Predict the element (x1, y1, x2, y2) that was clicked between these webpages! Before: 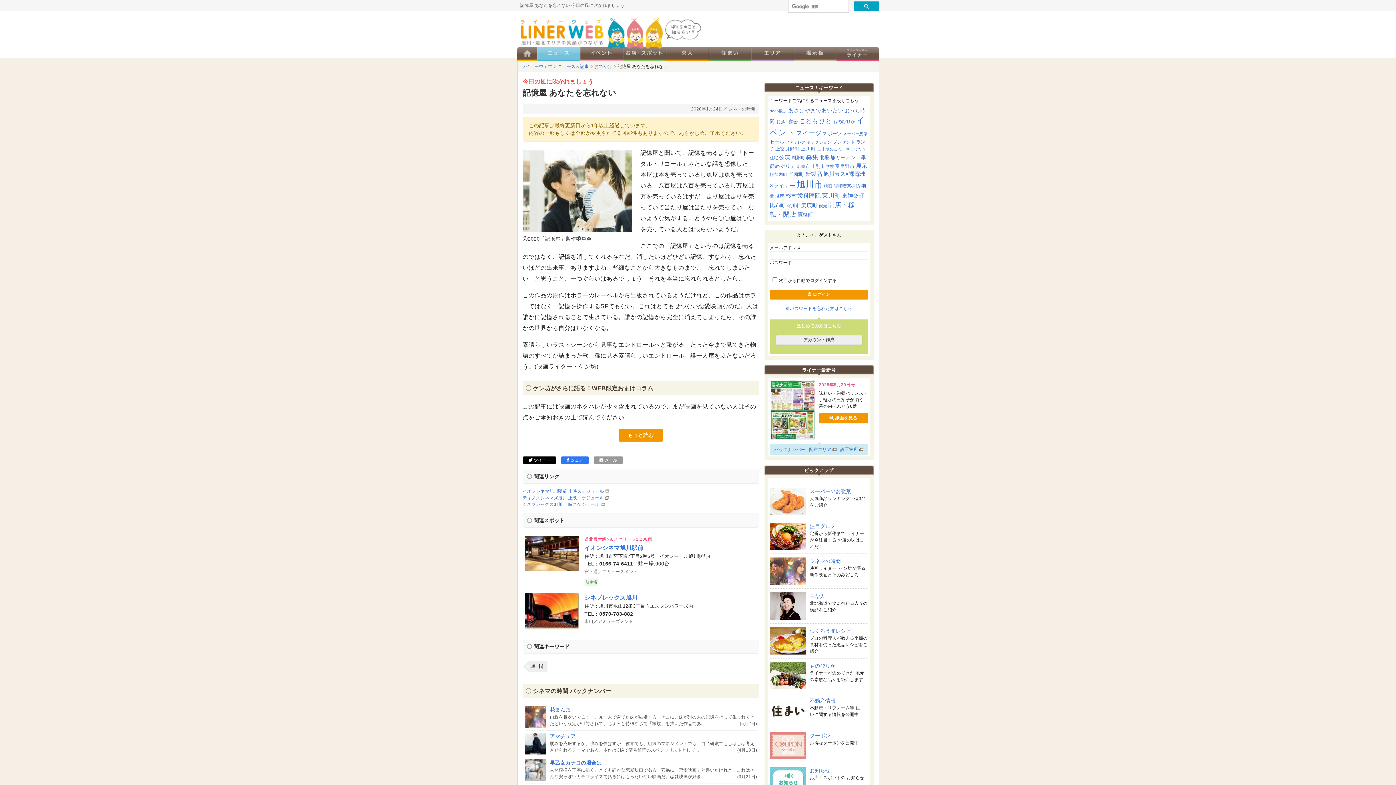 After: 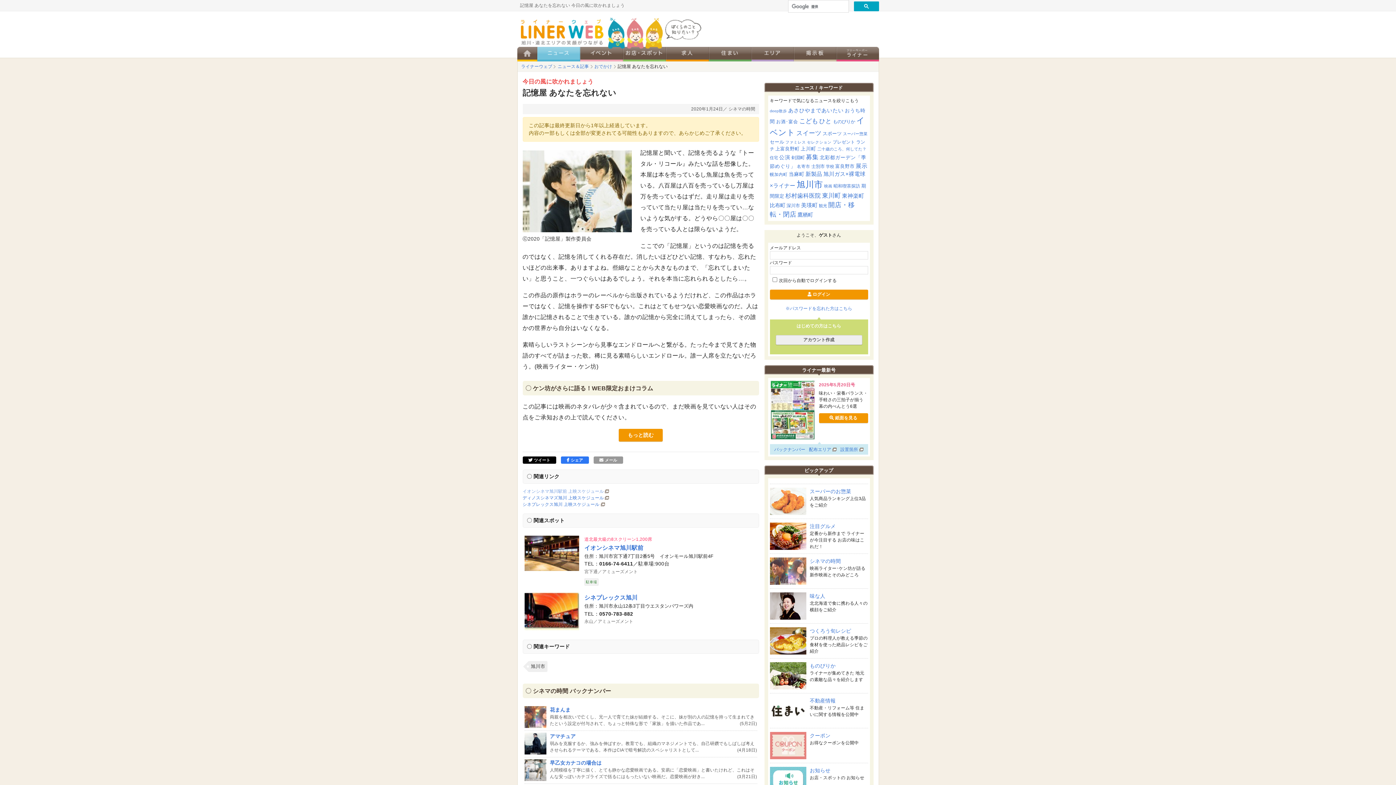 Action: label: イオンシネマ旭川駅前 上映スケジュール bbox: (522, 489, 609, 494)